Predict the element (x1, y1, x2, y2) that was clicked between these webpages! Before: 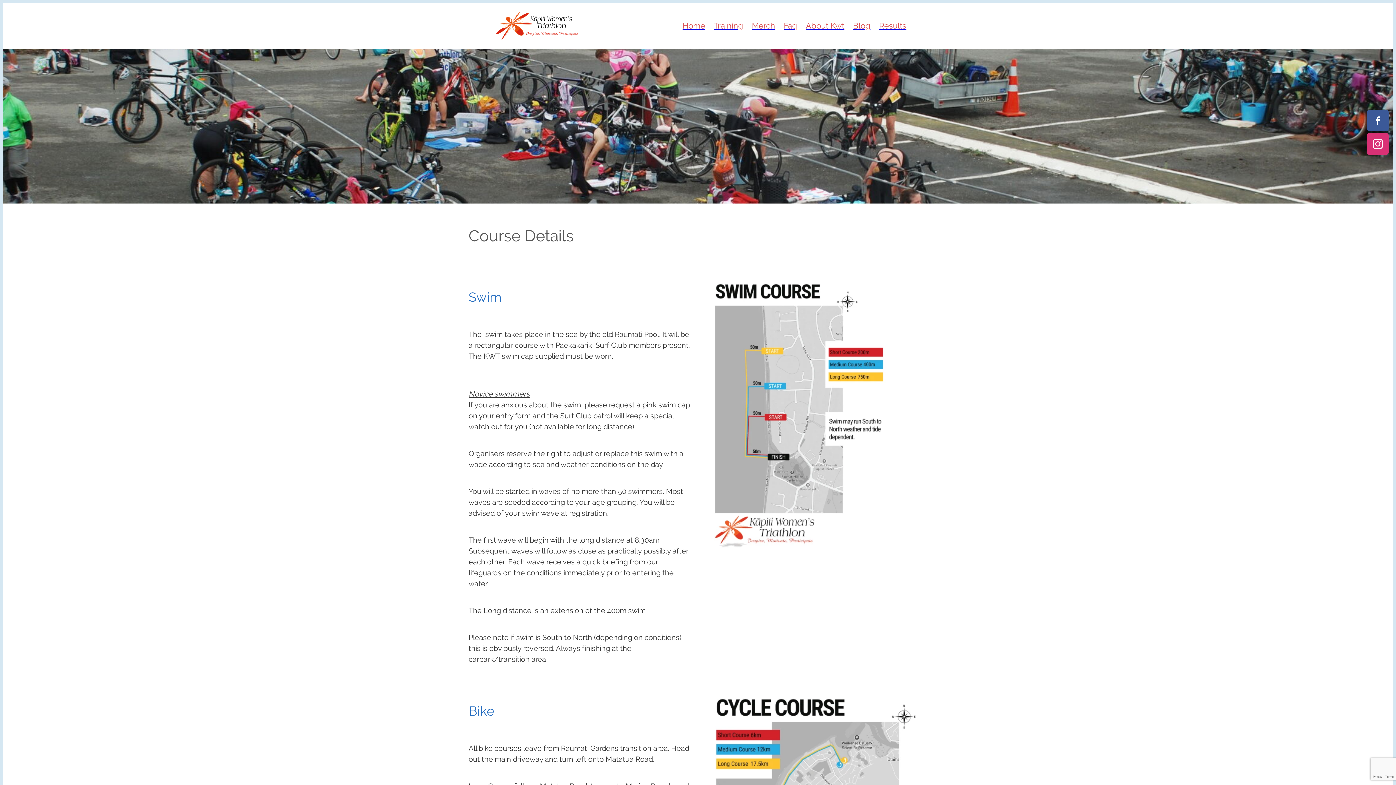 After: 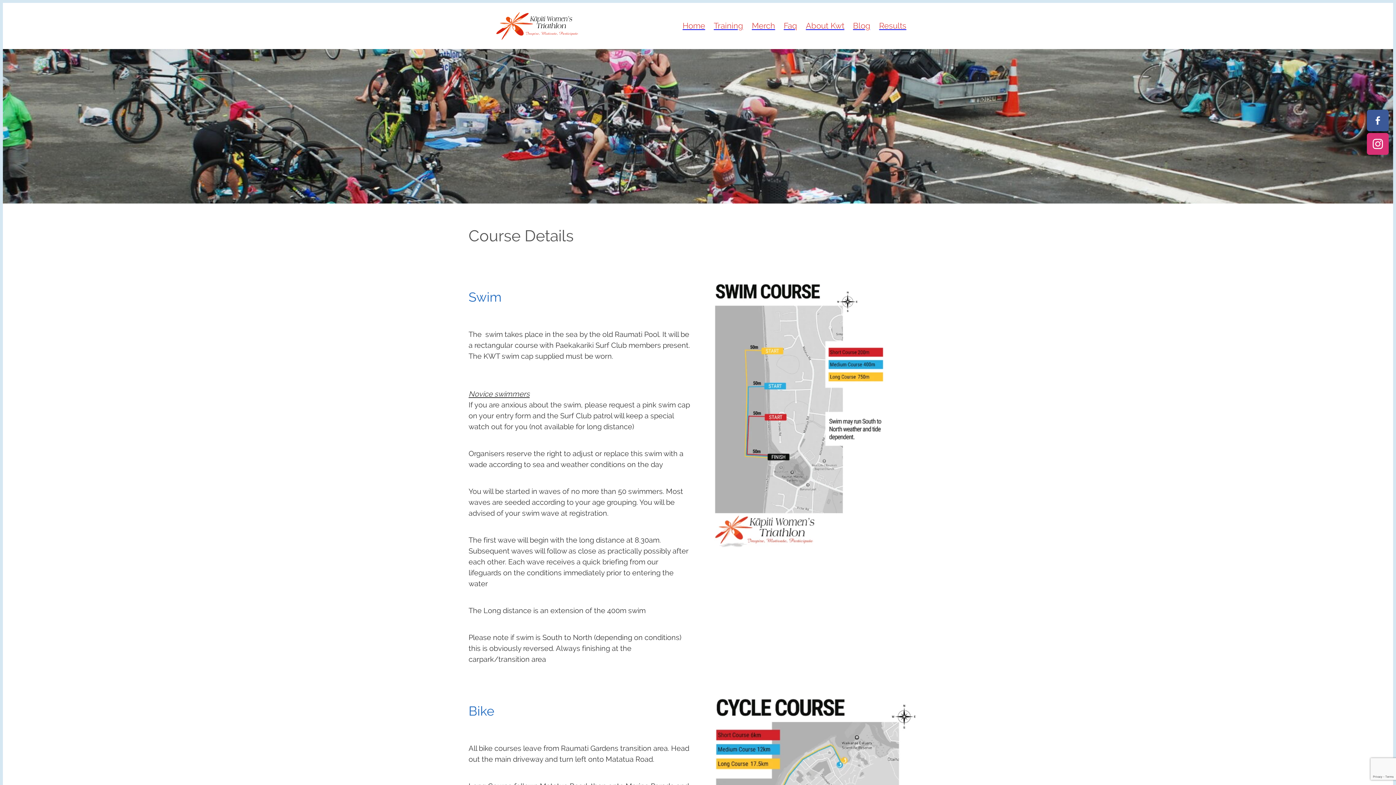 Action: bbox: (1367, 133, 1389, 154)